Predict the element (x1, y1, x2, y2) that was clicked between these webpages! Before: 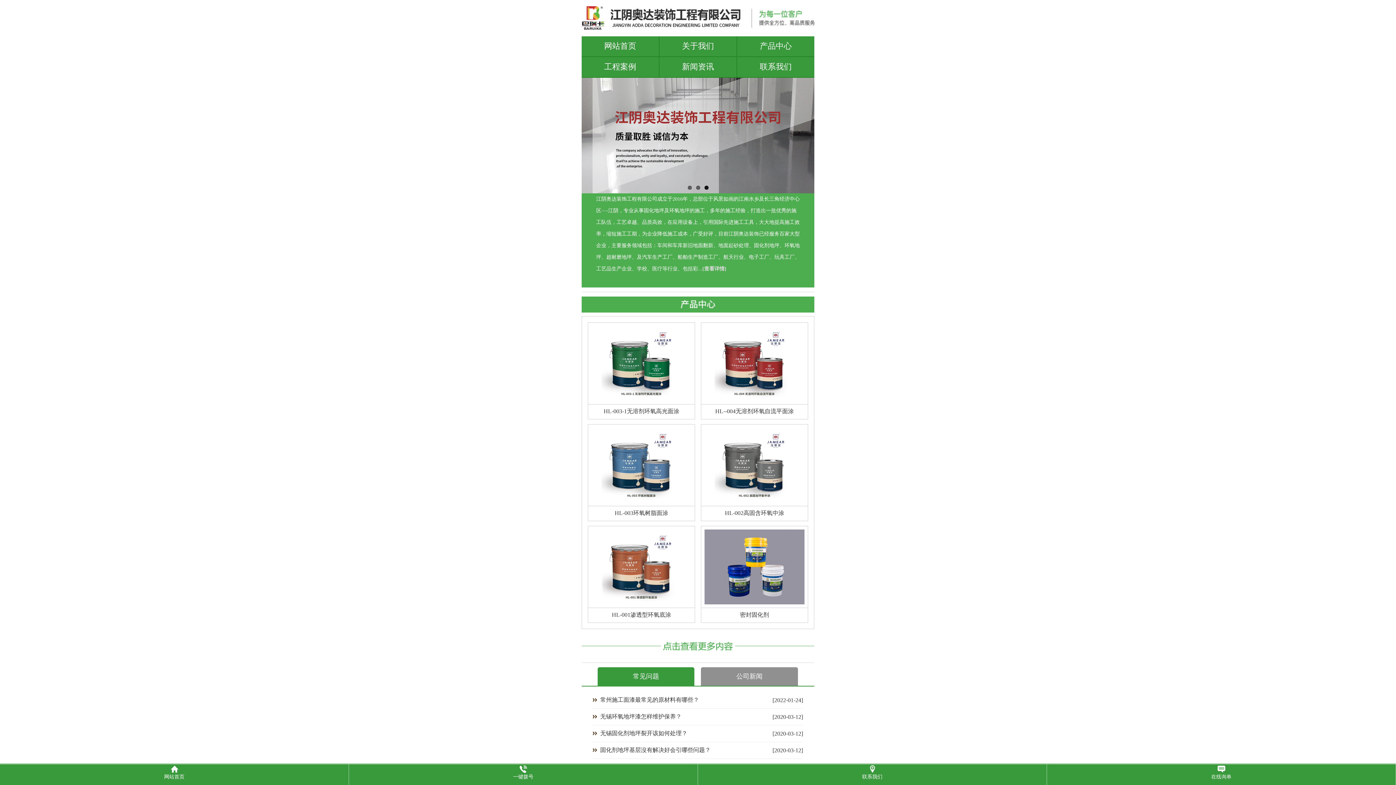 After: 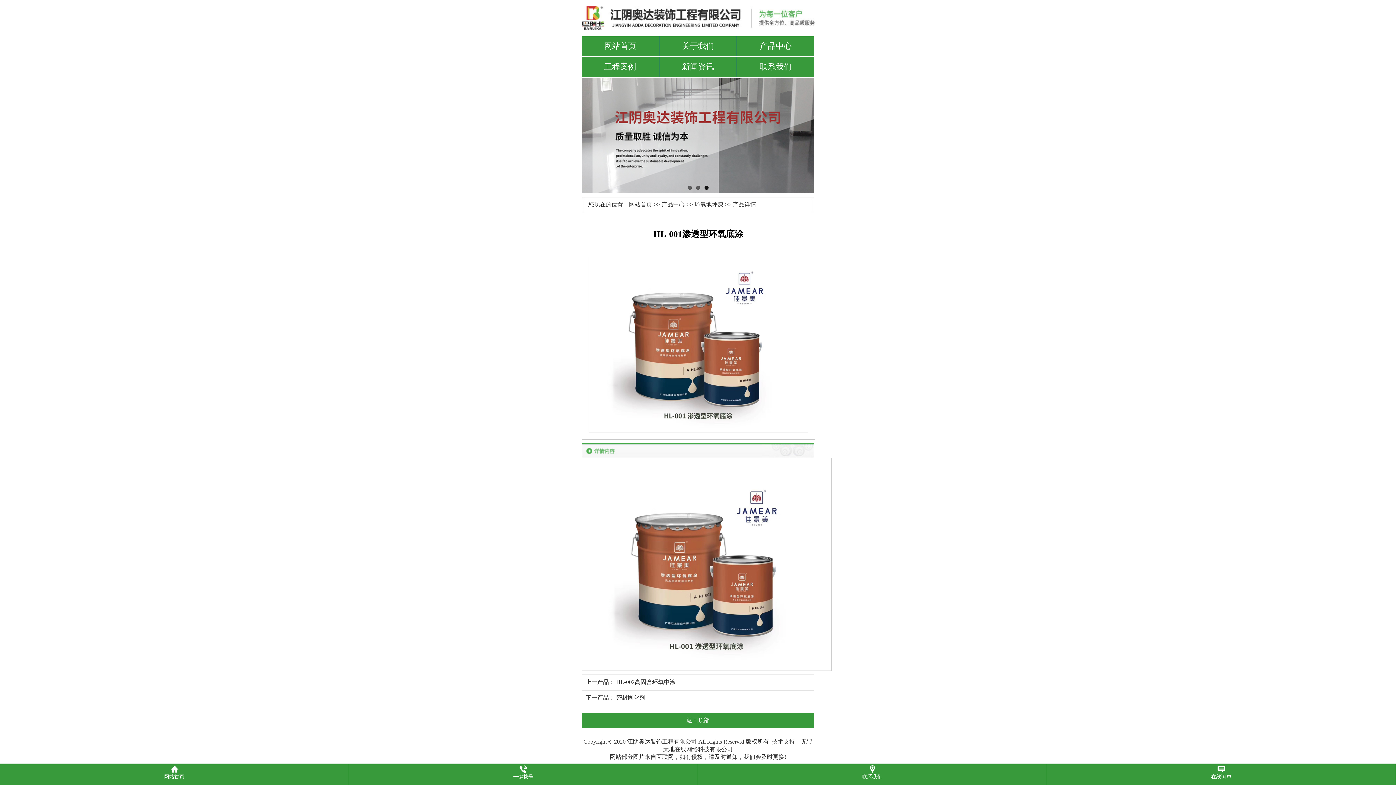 Action: label: HL-001渗透型环氧底涂 bbox: (612, 612, 671, 618)